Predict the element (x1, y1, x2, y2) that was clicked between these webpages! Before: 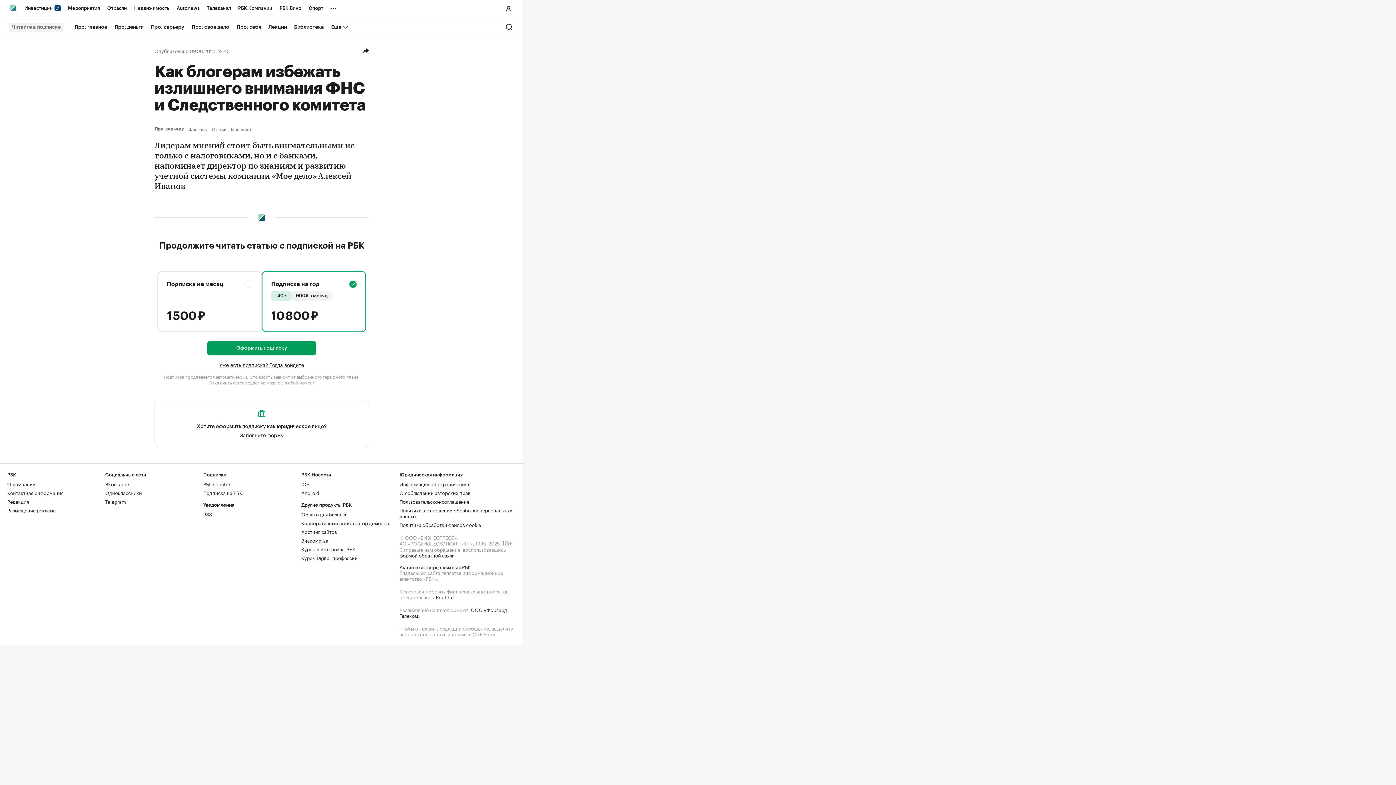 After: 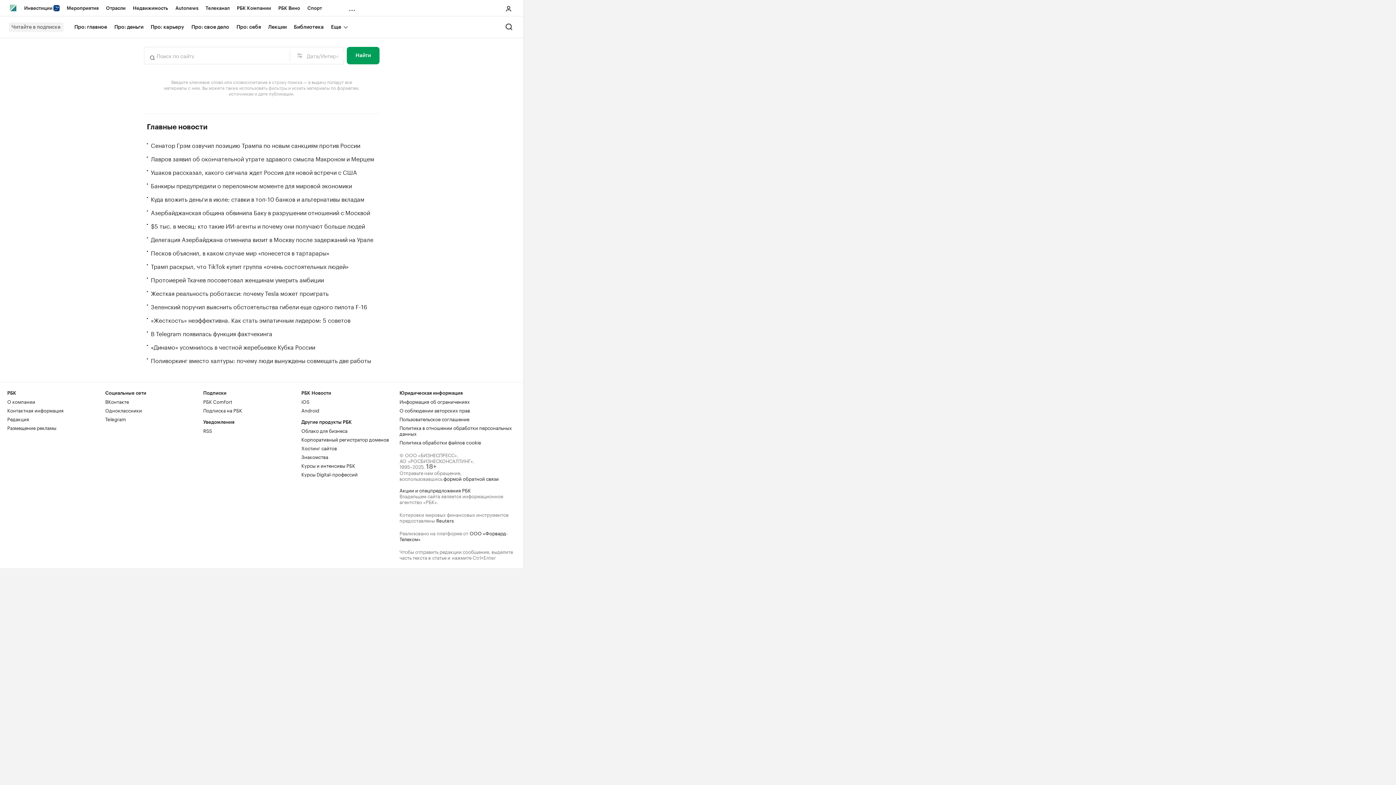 Action: bbox: (503, 21, 514, 32)